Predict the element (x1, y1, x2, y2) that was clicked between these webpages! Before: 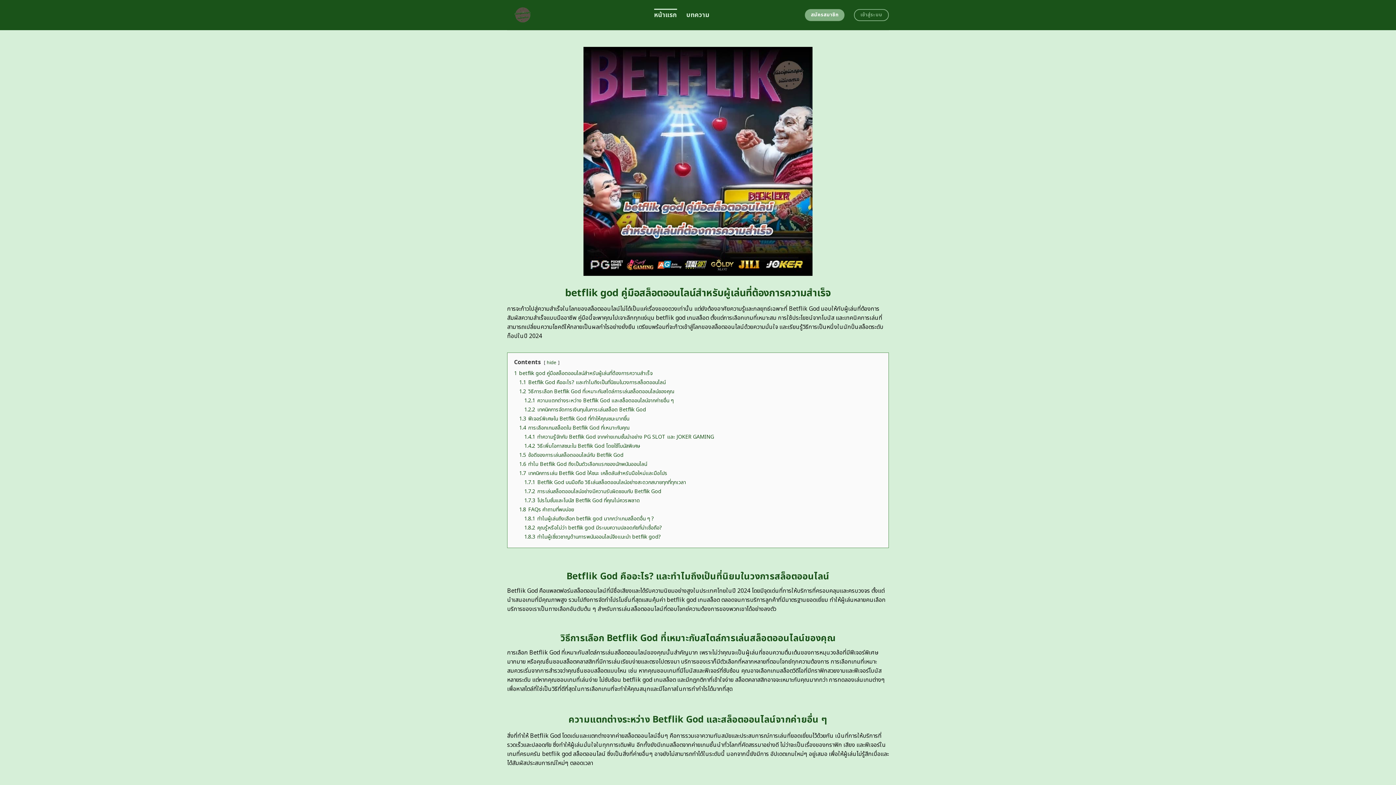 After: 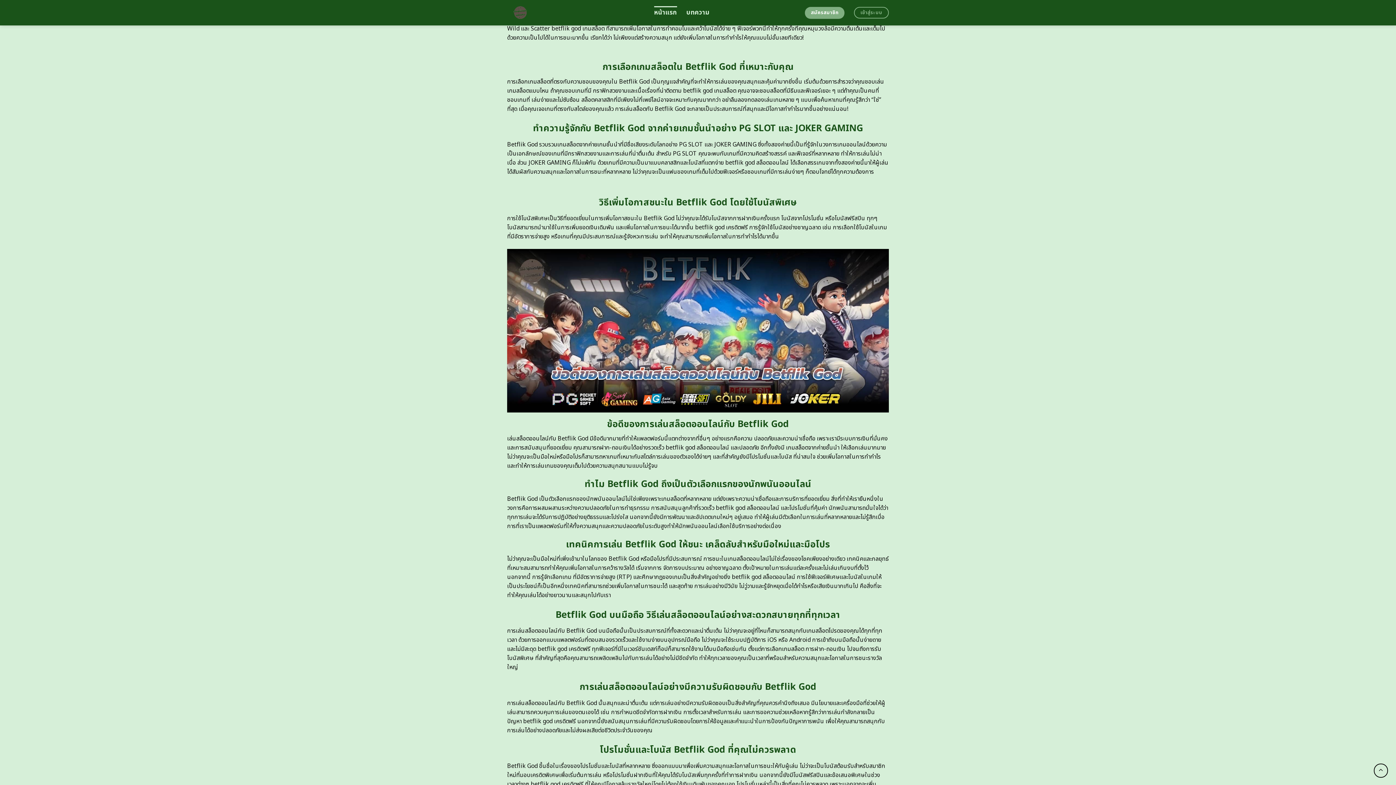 Action: bbox: (524, 533, 661, 540) label: 1.8.3 ทำไมผู้เชี่ยวชาญด้านการพนันออนไลน์จึงแนะนำ betflik god?